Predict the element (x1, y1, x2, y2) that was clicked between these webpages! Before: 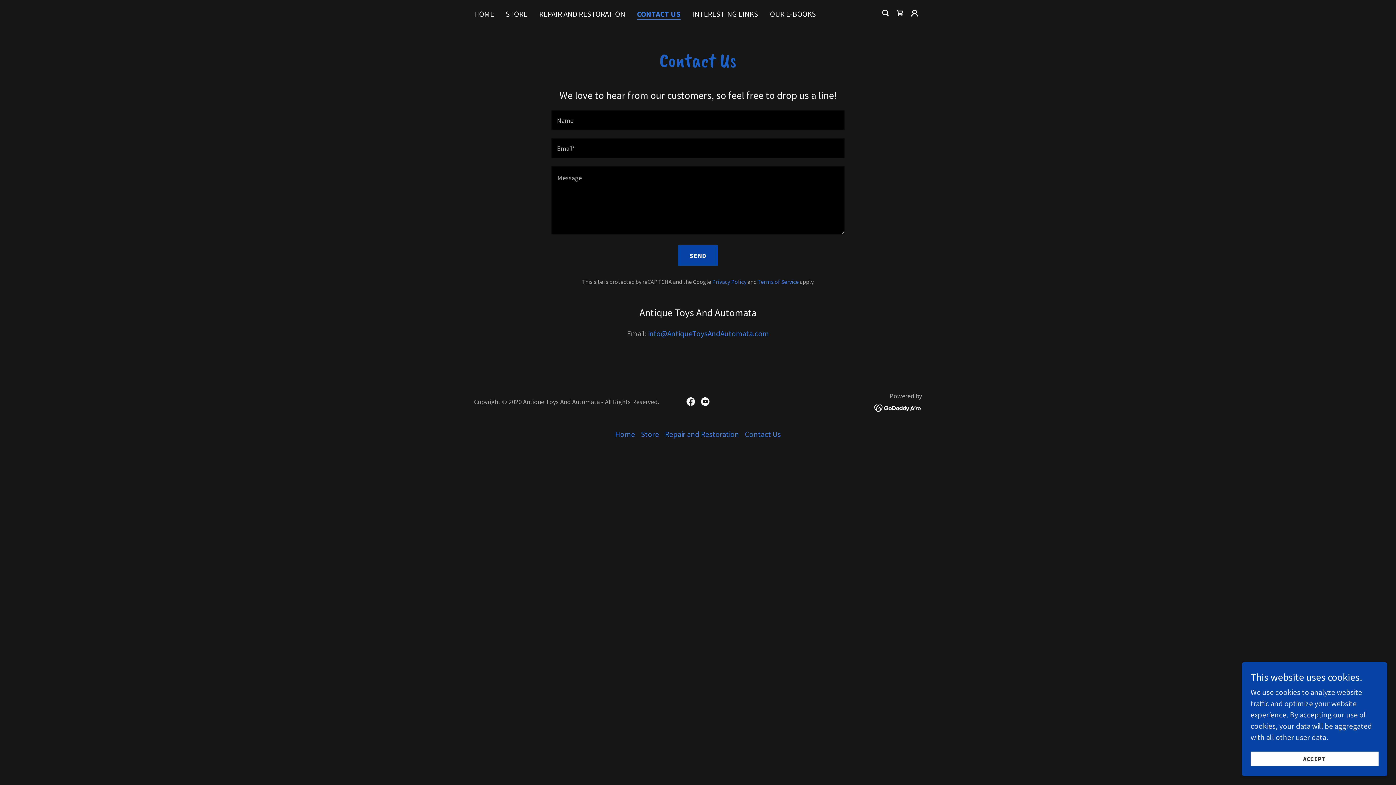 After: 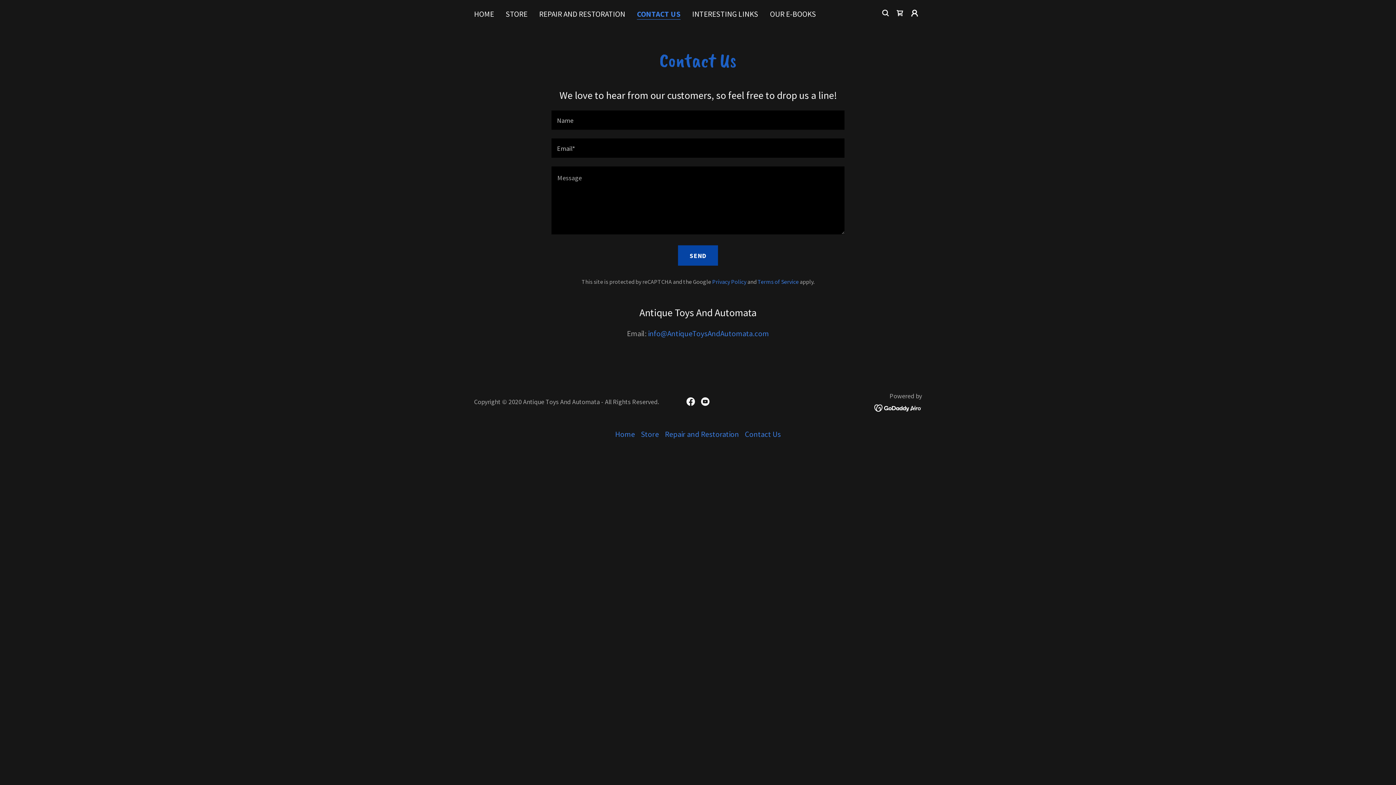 Action: bbox: (1250, 752, 1378, 766) label: ACCEPT